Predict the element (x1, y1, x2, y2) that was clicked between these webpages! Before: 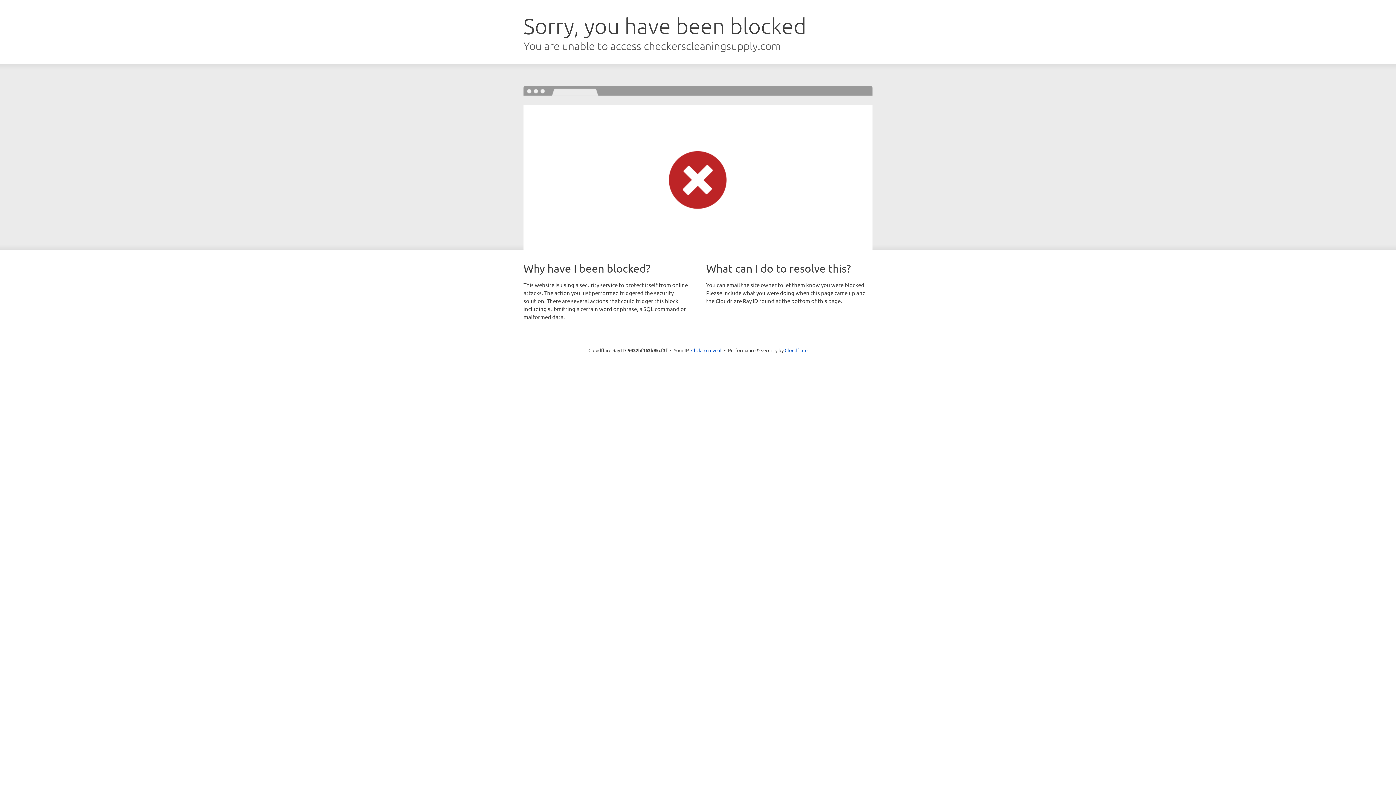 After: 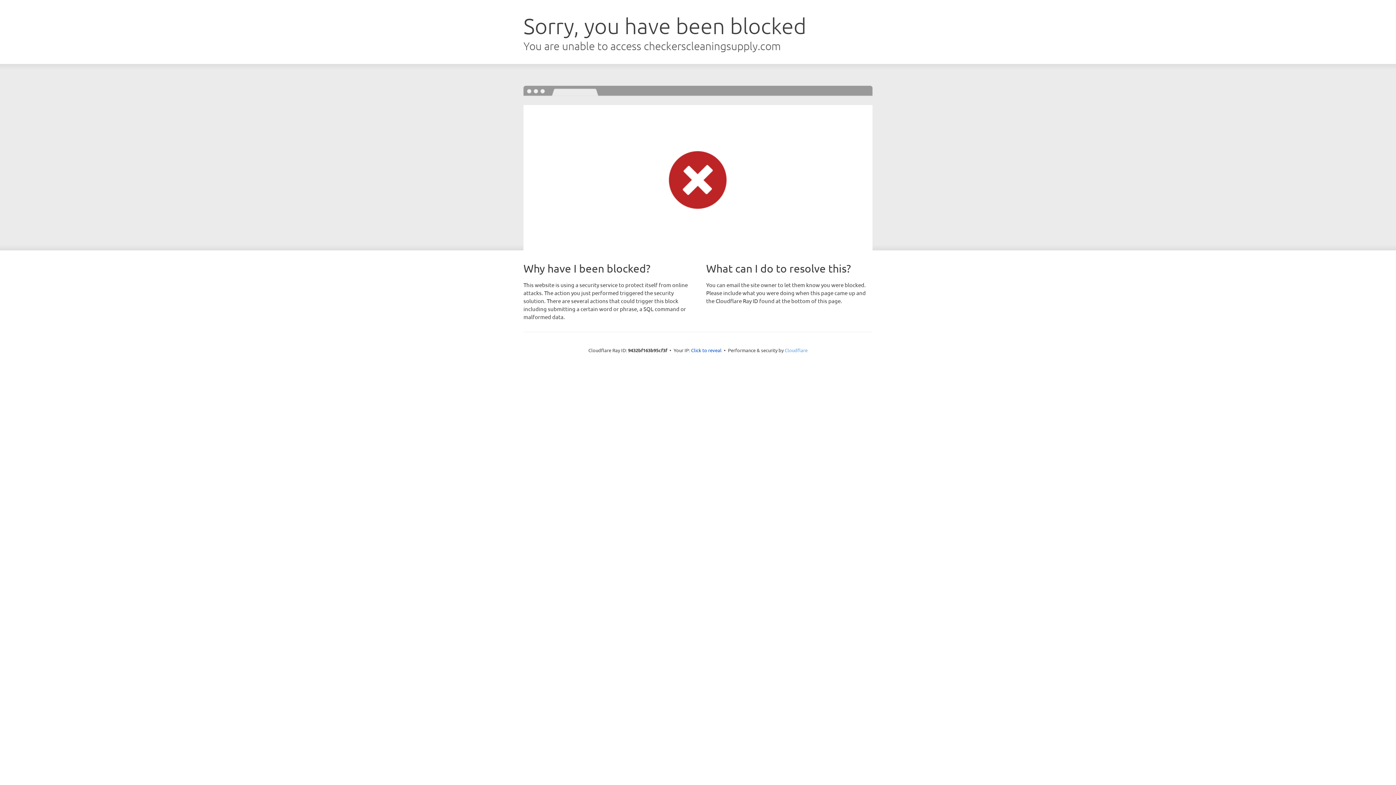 Action: bbox: (784, 347, 807, 353) label: Cloudflare